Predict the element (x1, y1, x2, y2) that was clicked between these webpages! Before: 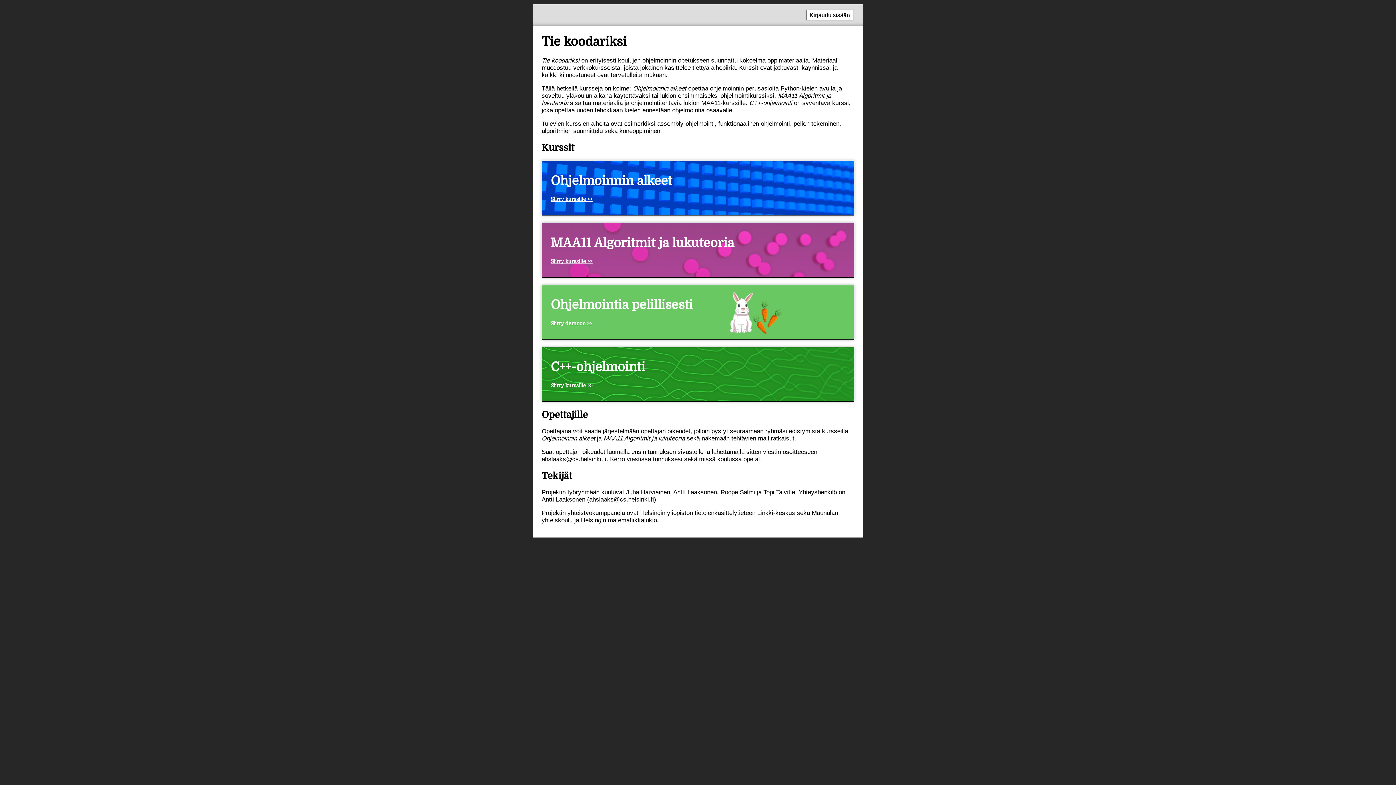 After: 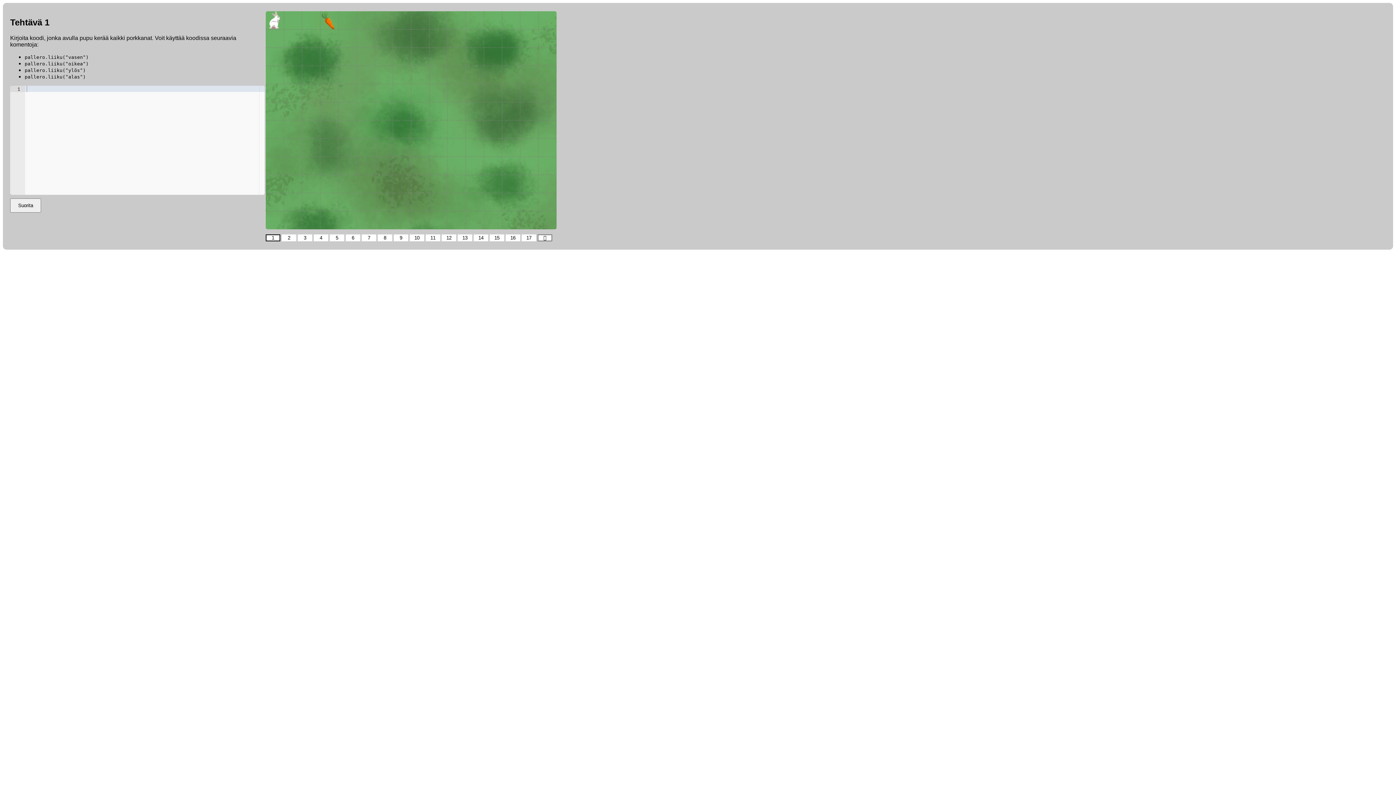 Action: label: Ohjelmointia pelillisesti
Siirry demoon >> bbox: (541, 284, 854, 339)